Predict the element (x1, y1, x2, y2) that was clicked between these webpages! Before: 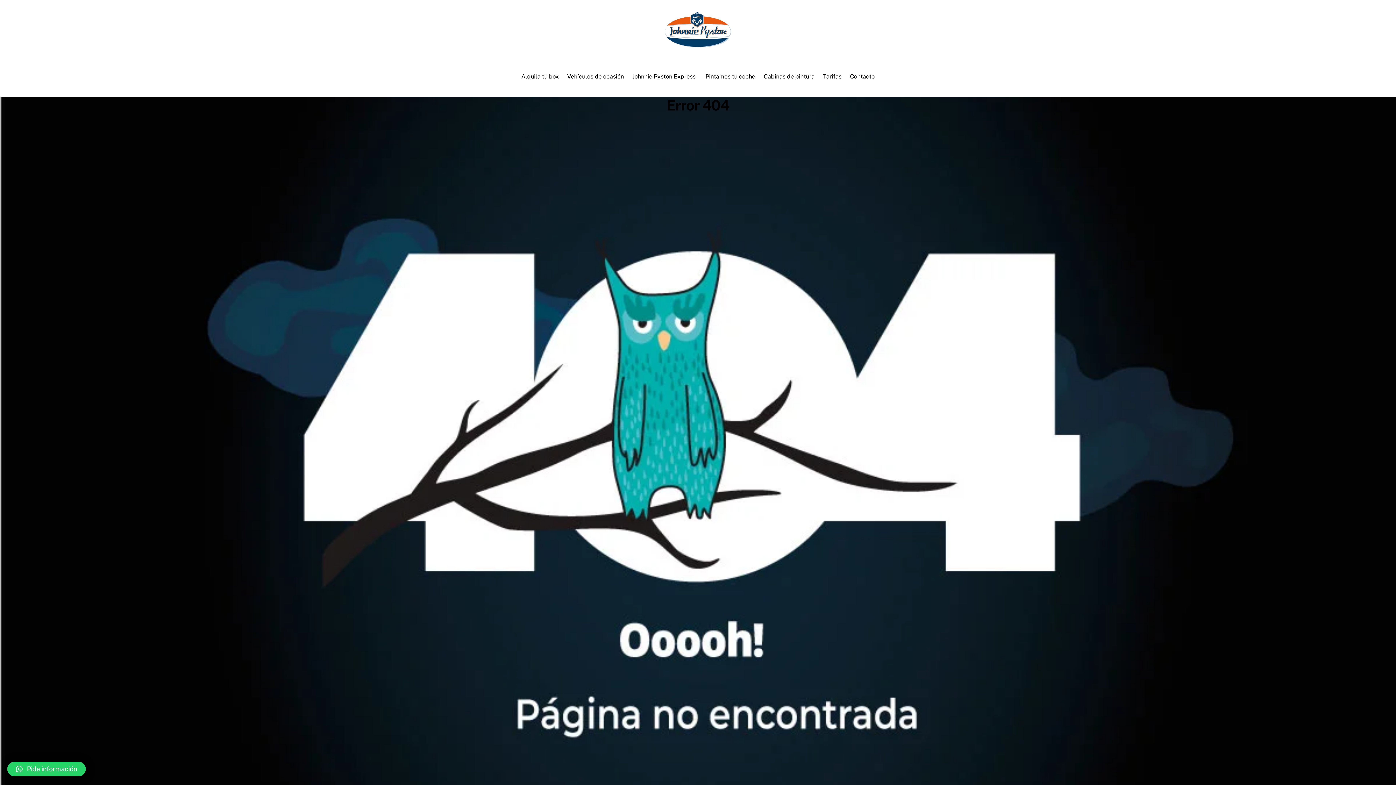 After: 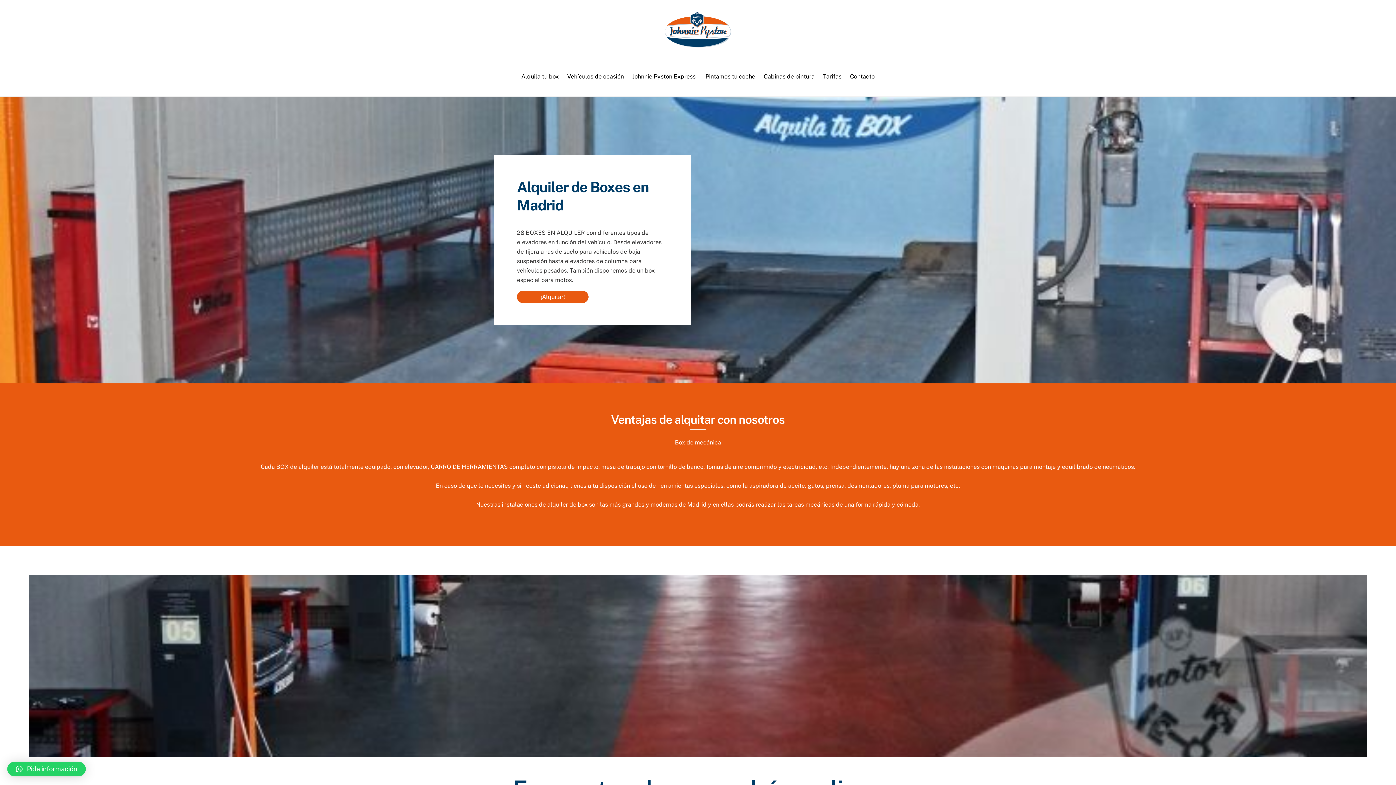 Action: label: Alquila tu box bbox: (517, 68, 562, 84)